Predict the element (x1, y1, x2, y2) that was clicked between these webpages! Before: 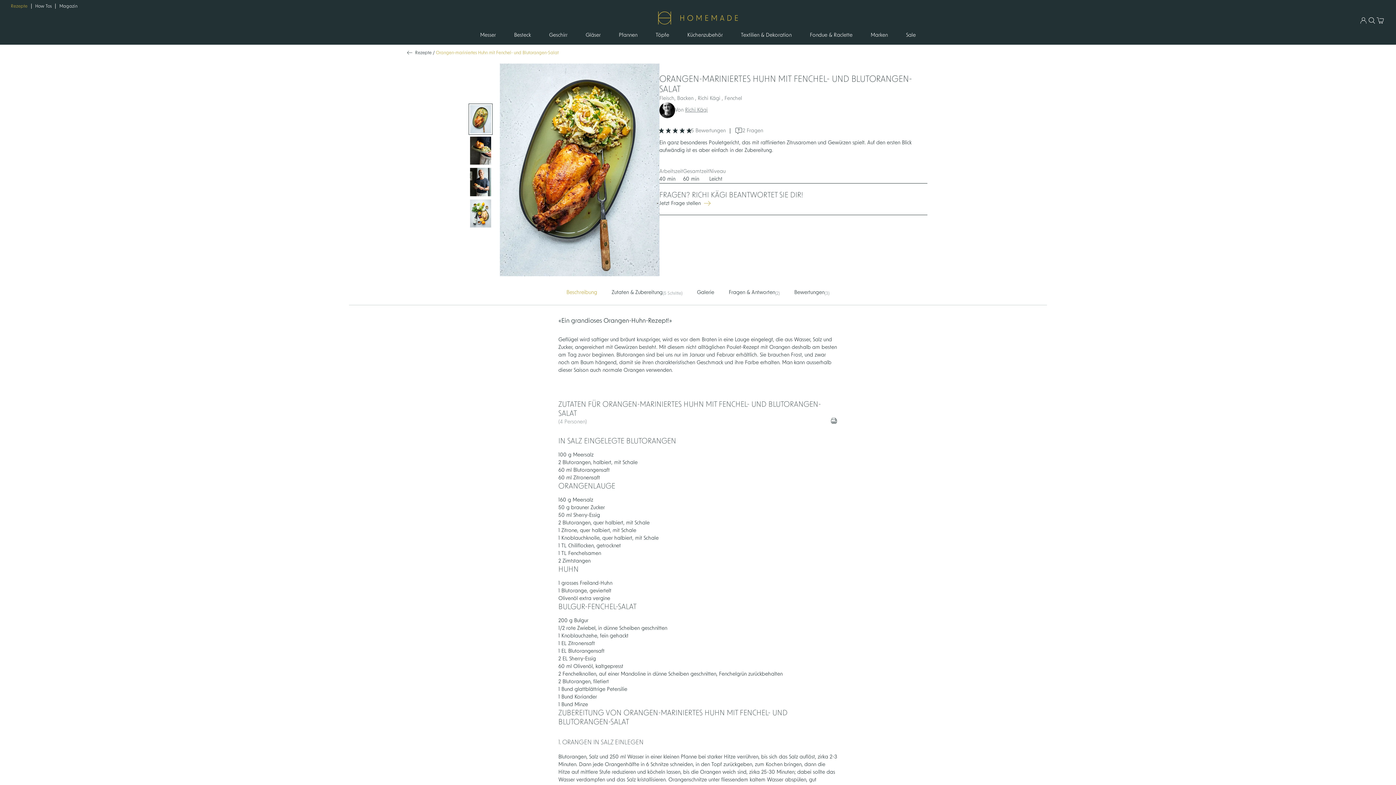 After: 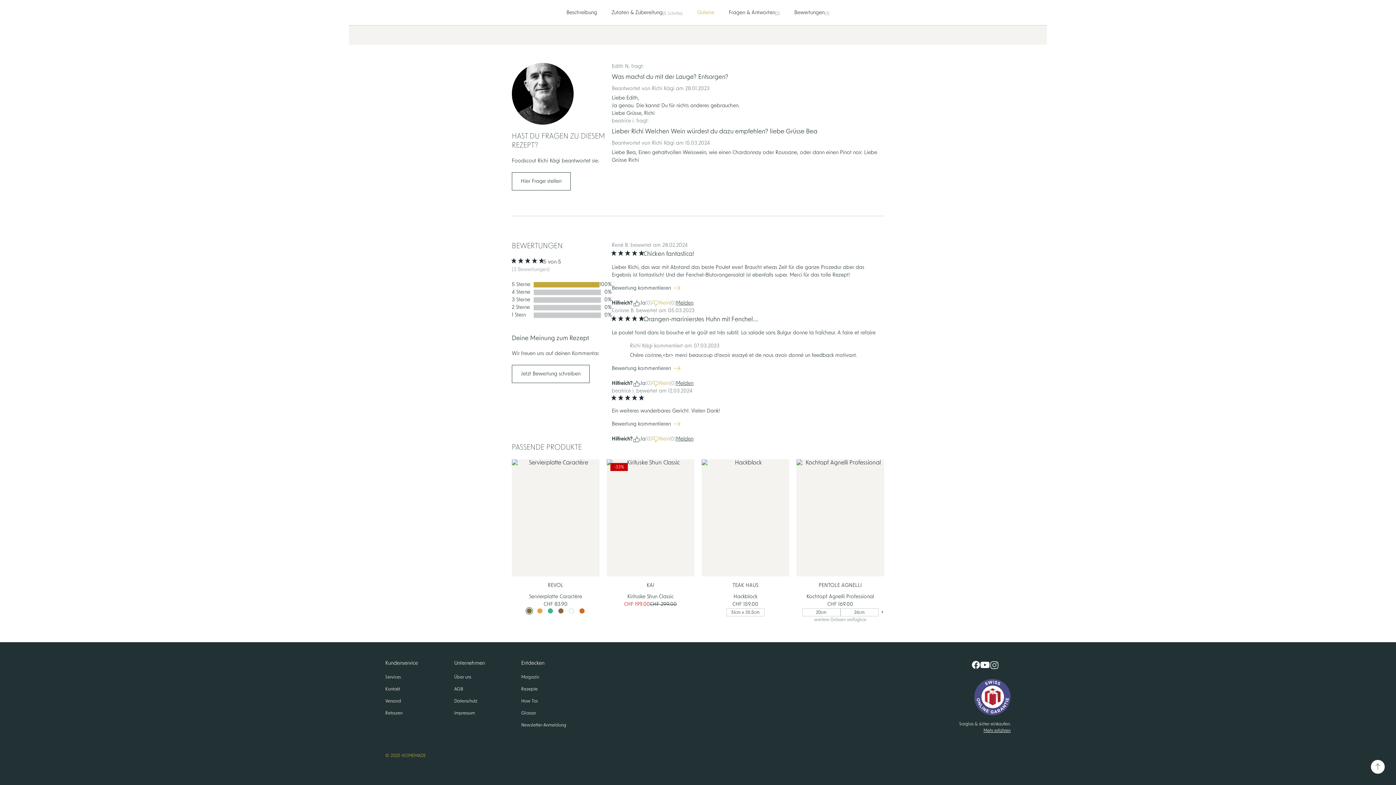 Action: bbox: (659, 200, 710, 207) label: Jetzt Frage stellen